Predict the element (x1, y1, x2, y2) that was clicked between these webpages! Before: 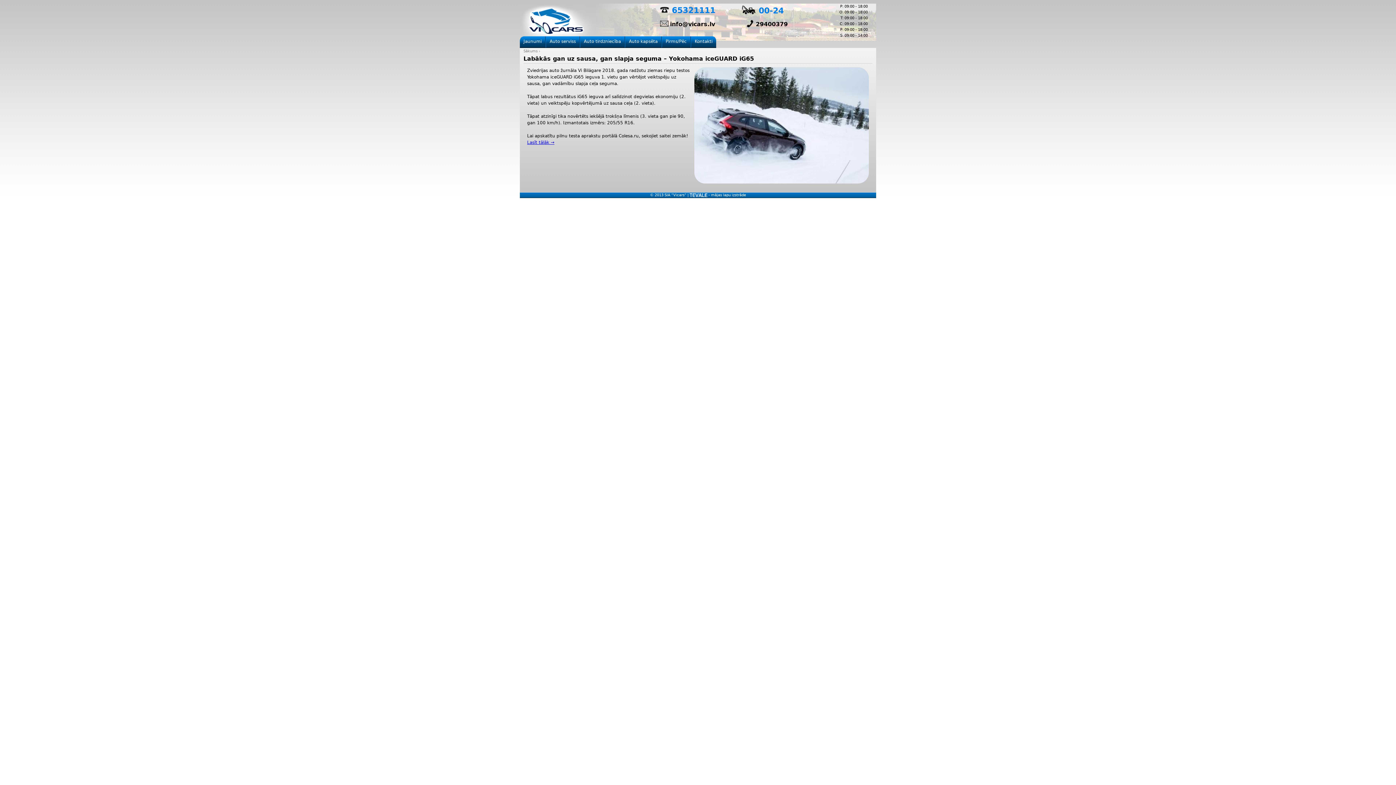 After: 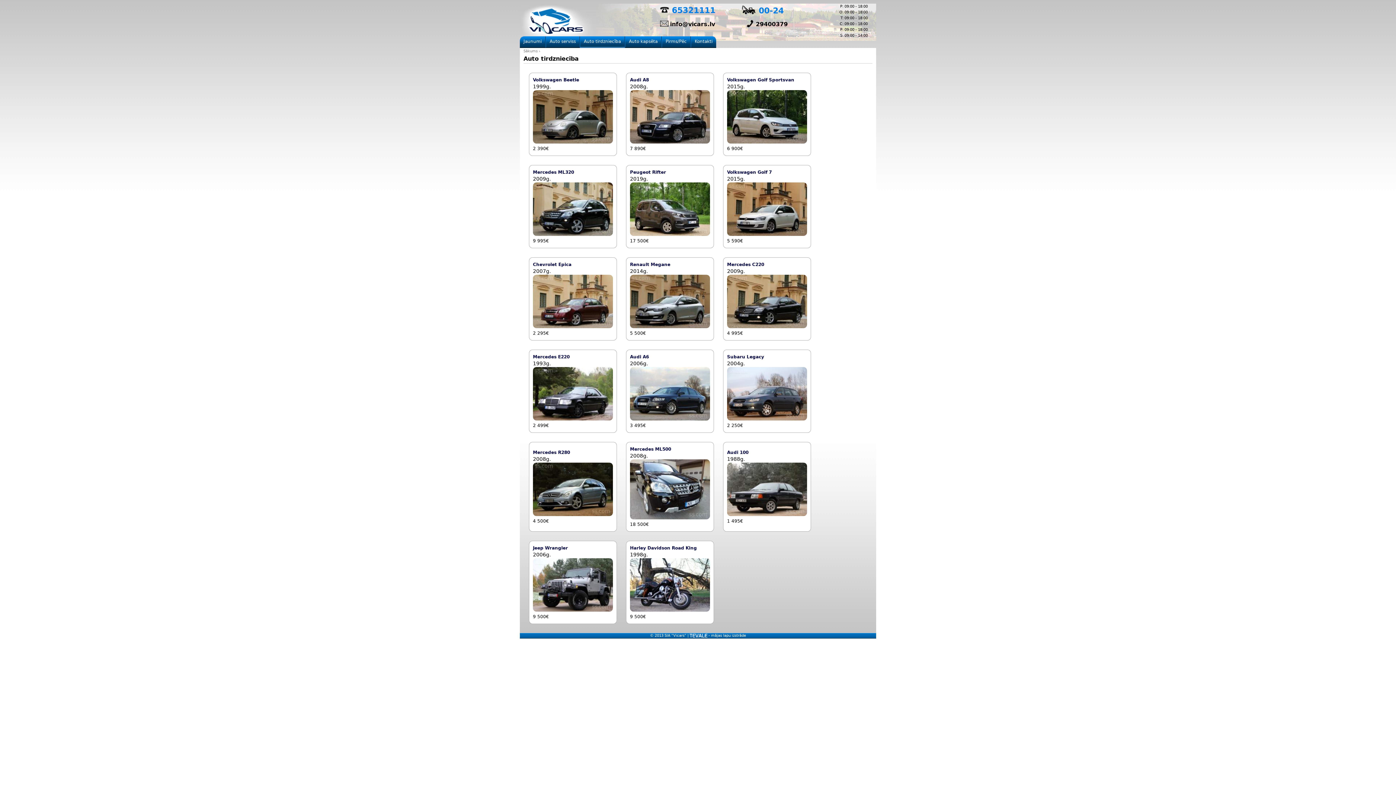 Action: label: Auto tirdzniecība bbox: (580, 36, 625, 48)